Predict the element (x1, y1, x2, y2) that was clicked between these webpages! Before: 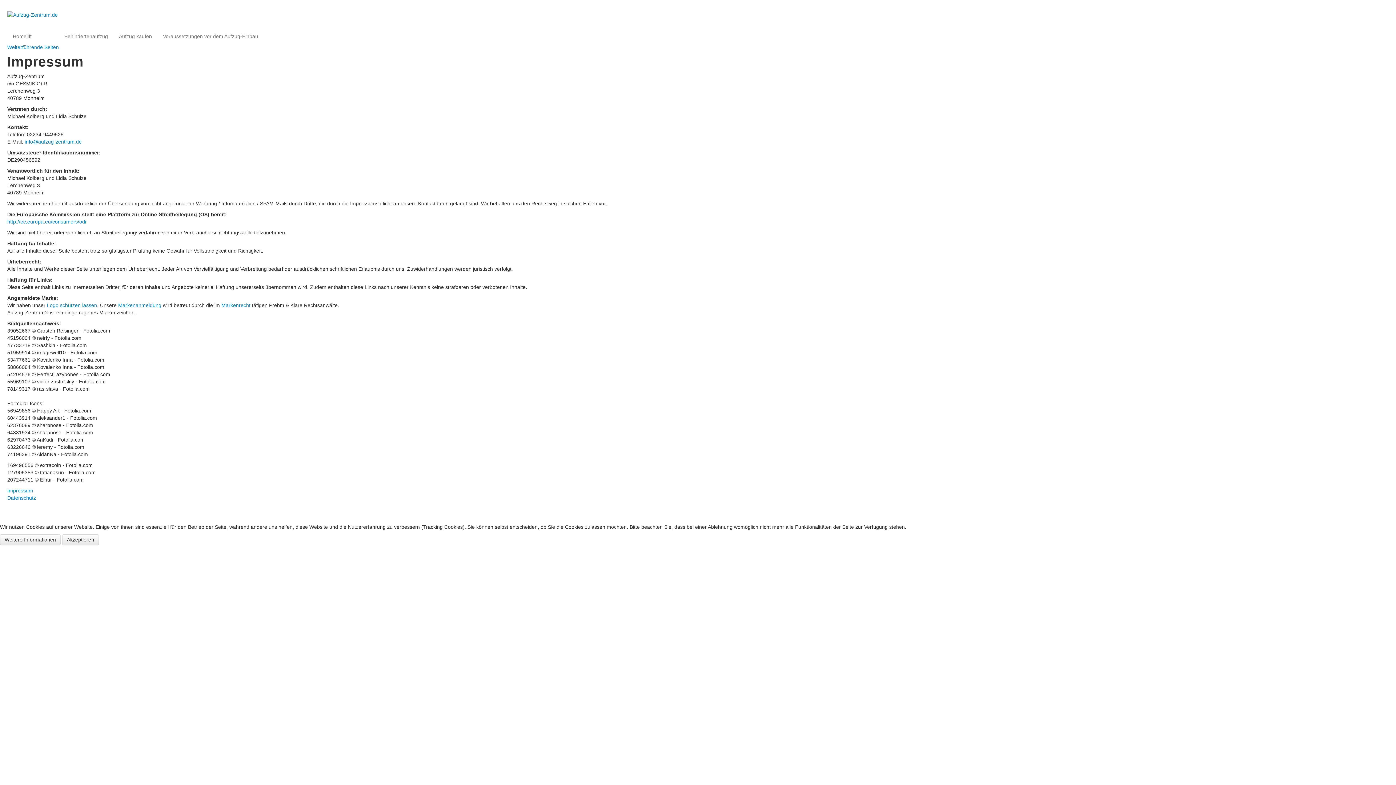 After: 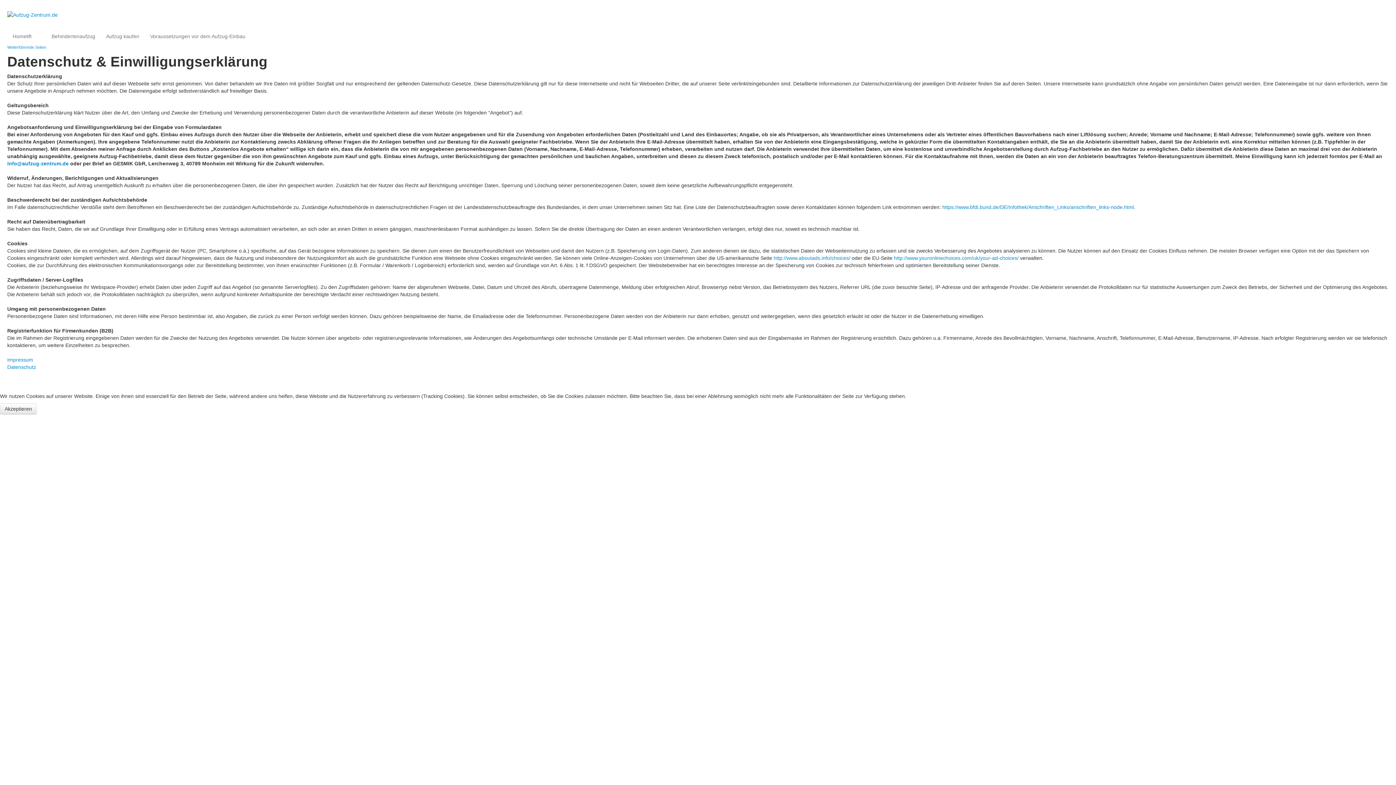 Action: label: Datenschutz bbox: (7, 494, 1389, 501)